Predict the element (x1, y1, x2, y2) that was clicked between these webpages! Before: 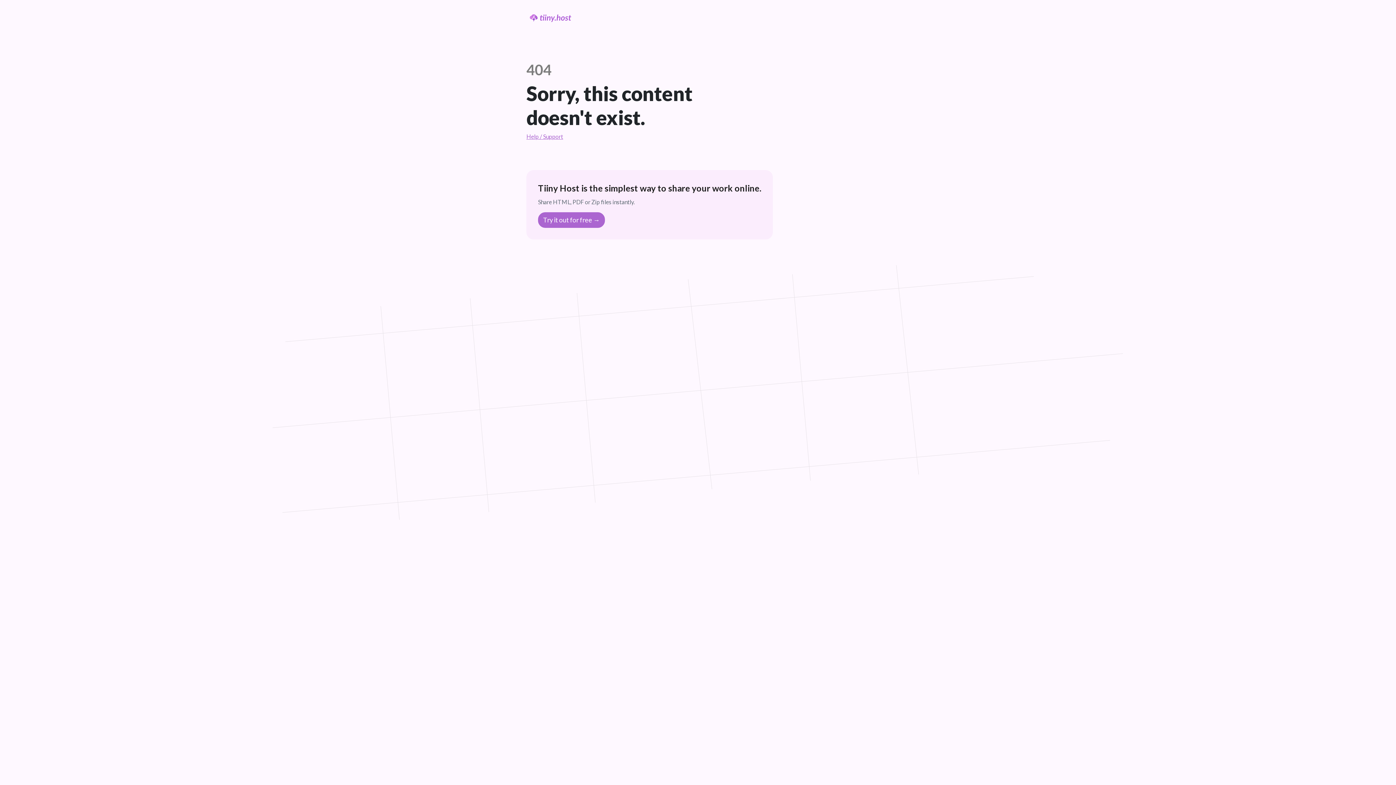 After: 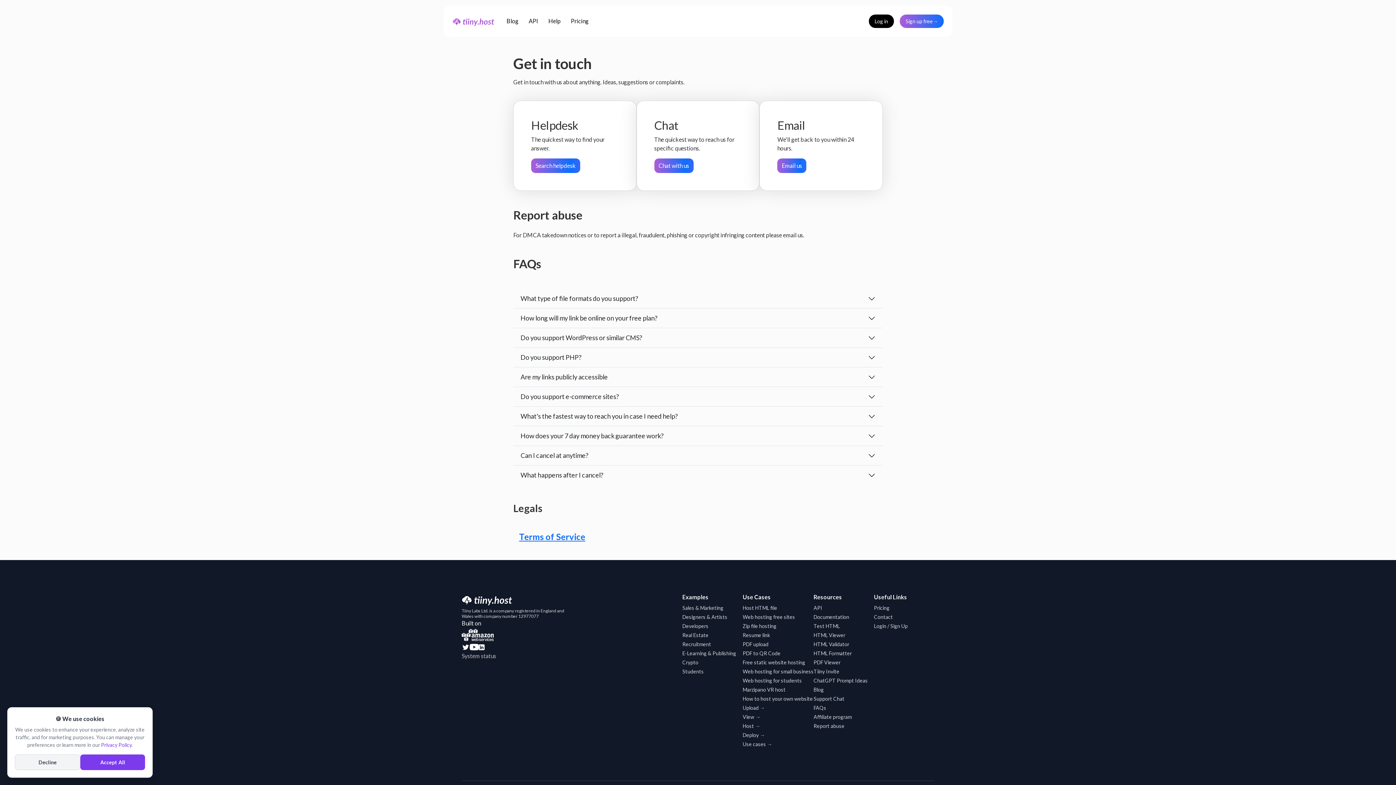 Action: label: Help / Support bbox: (526, 133, 563, 140)